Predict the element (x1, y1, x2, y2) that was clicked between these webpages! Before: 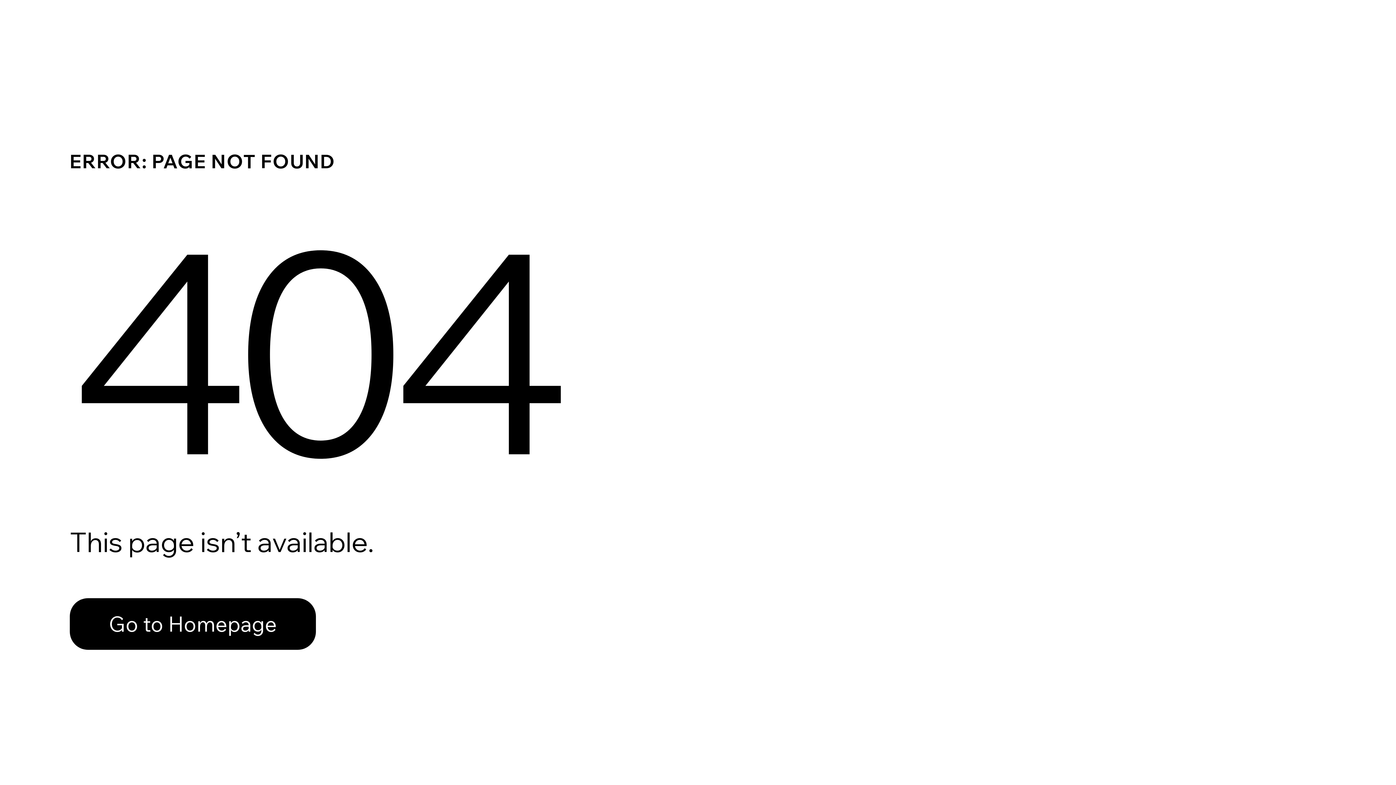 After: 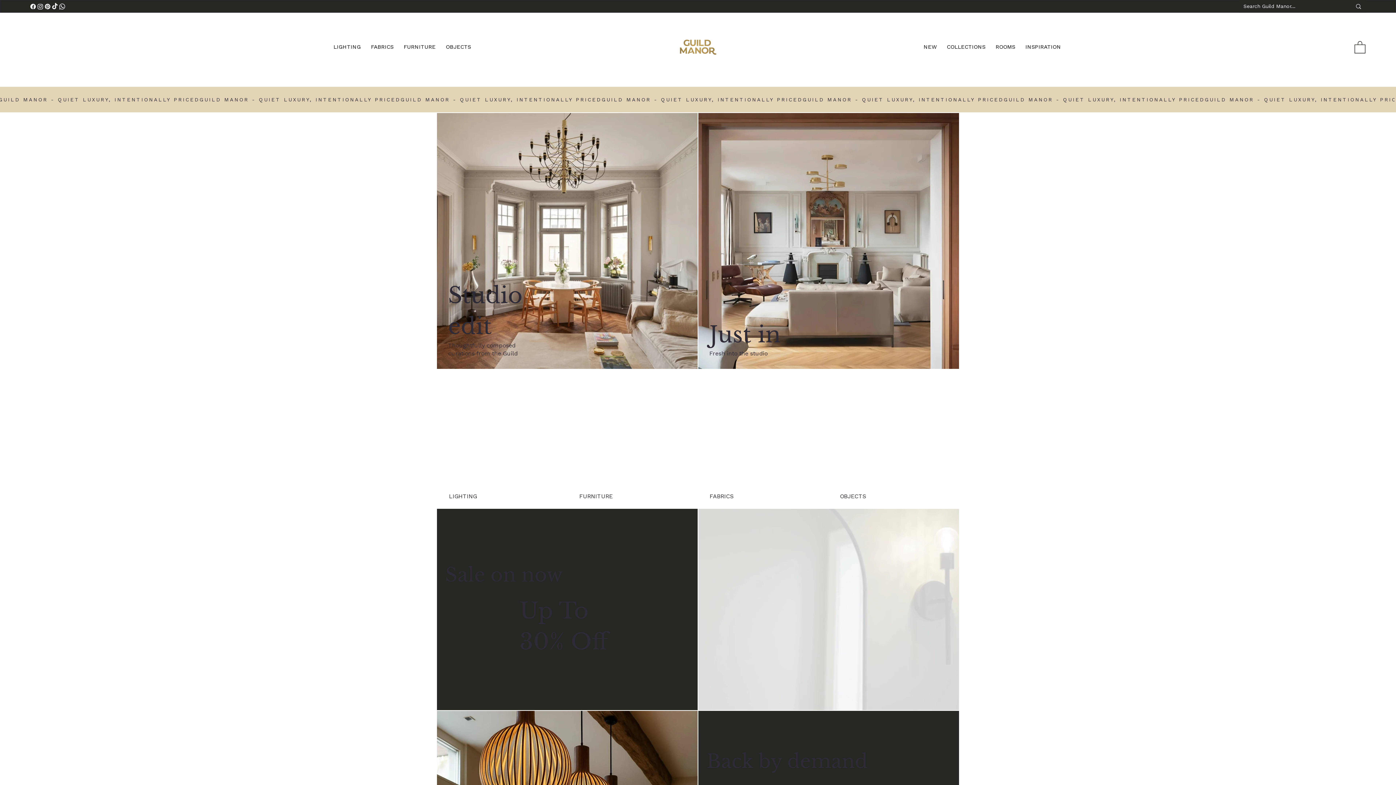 Action: label: Go to Homepage bbox: (69, 598, 316, 650)